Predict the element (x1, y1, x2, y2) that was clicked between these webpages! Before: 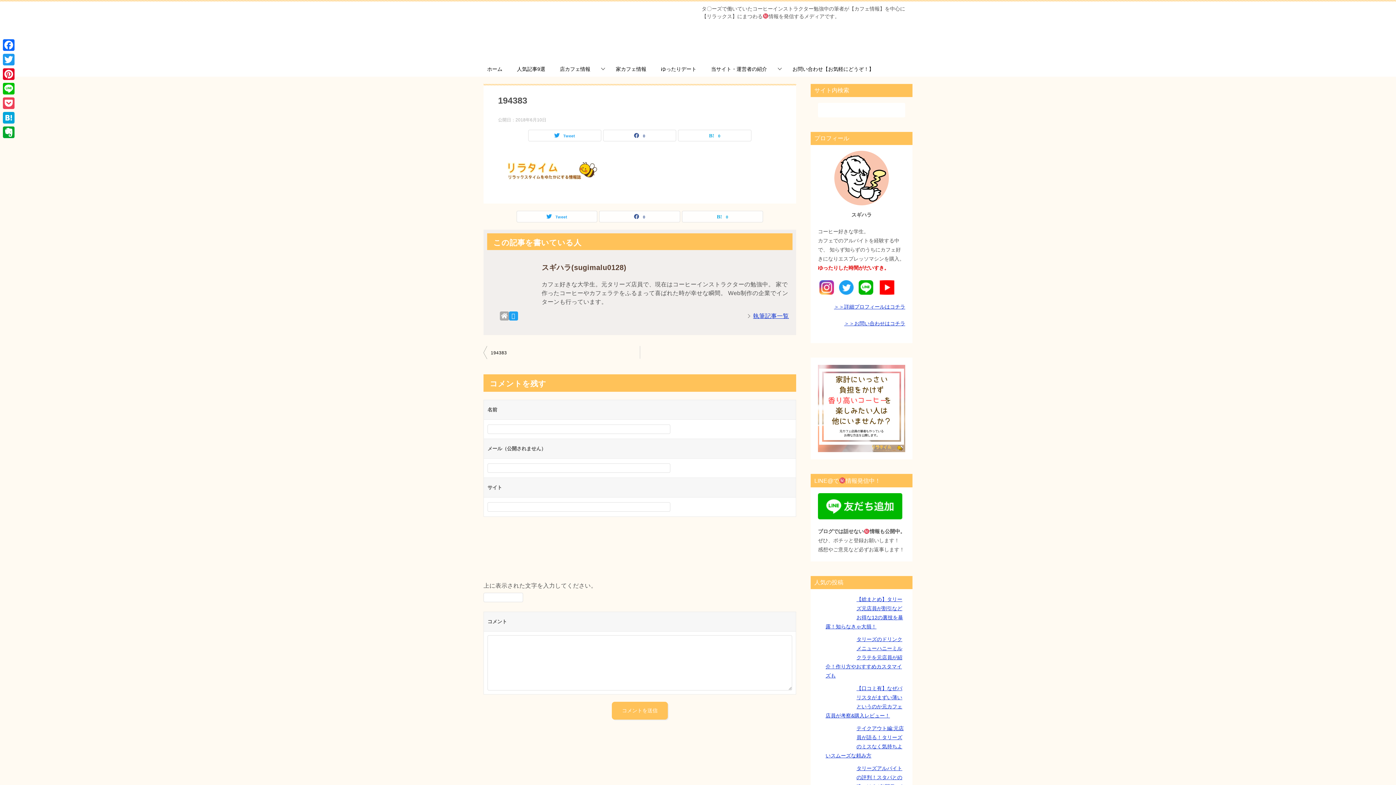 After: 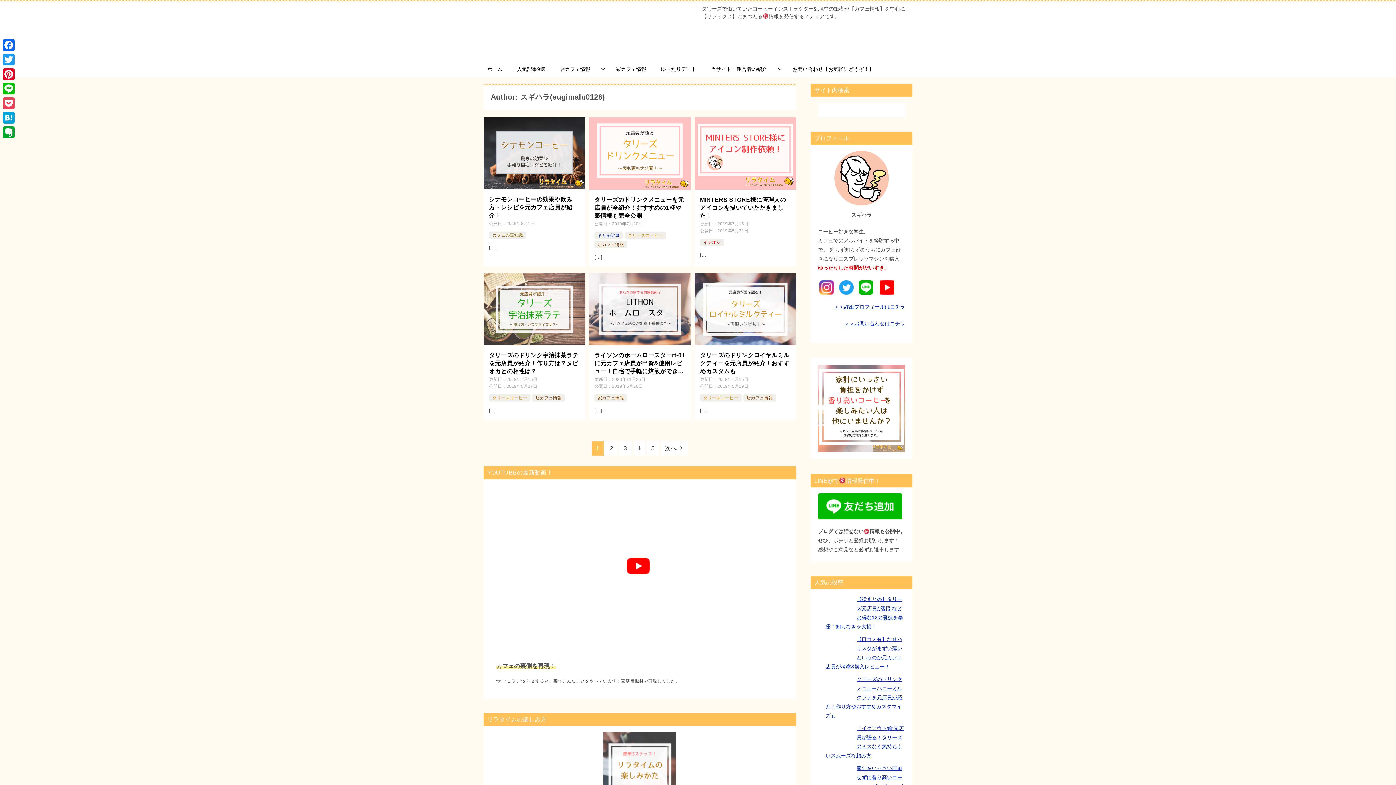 Action: bbox: (746, 311, 789, 320) label: 執筆記事一覧